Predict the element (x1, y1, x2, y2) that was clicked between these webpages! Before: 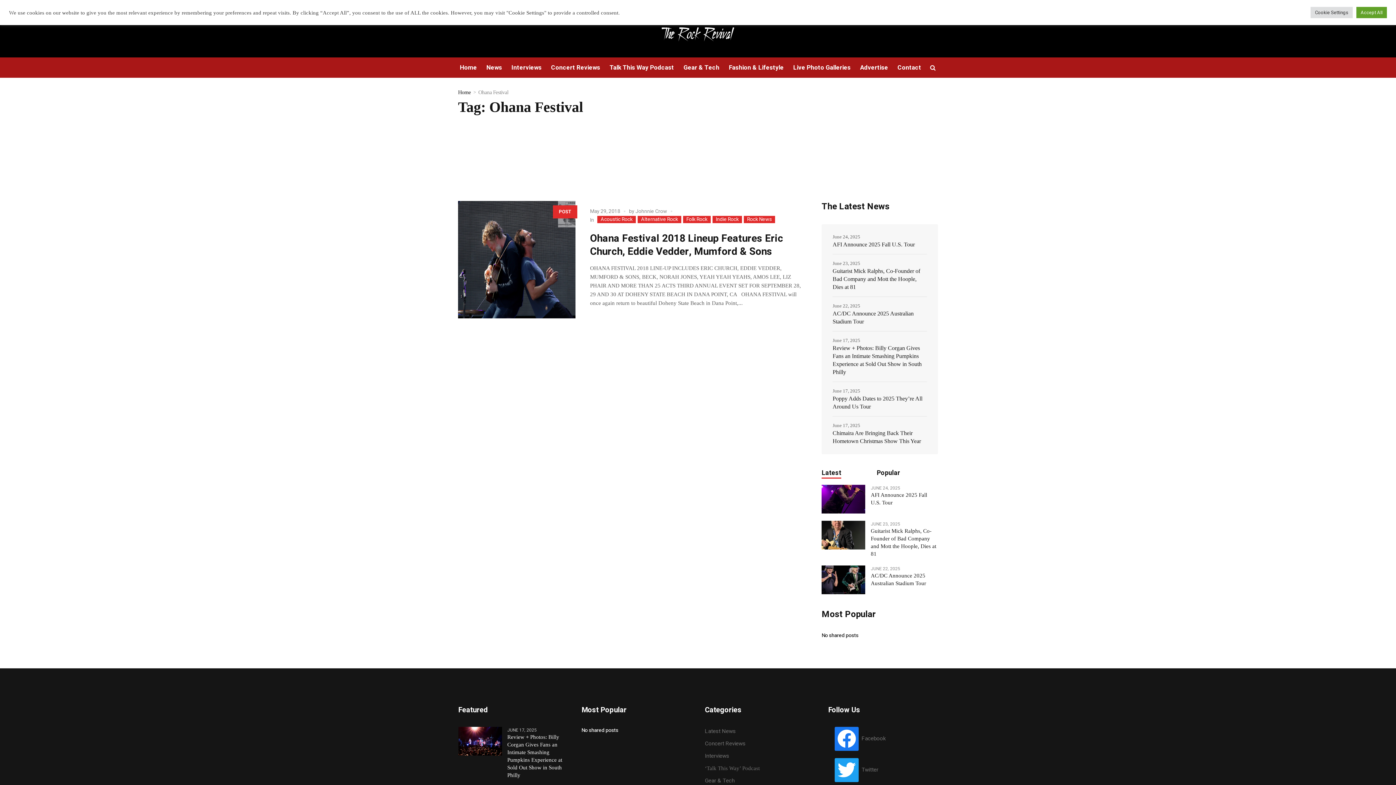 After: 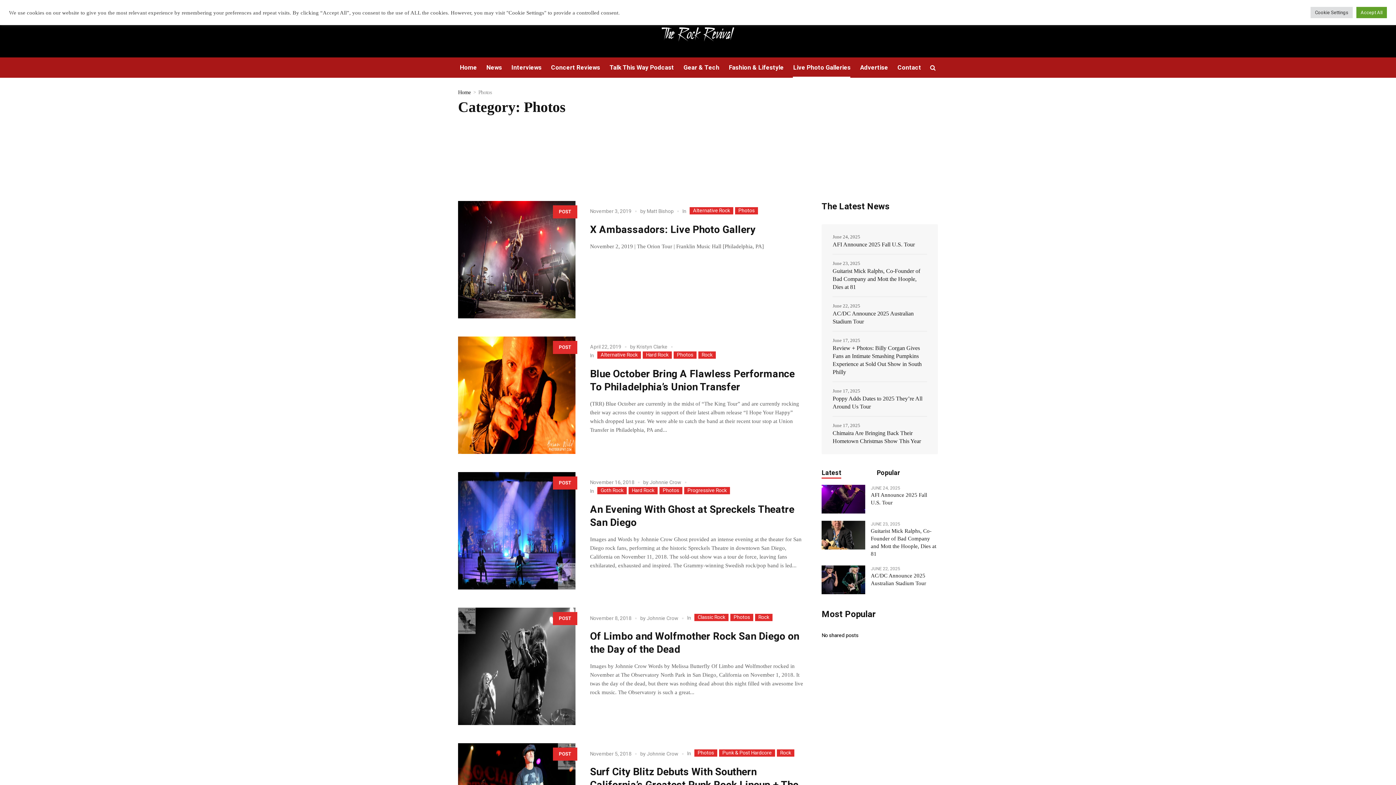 Action: label: Live Photo Galleries bbox: (788, 57, 855, 77)